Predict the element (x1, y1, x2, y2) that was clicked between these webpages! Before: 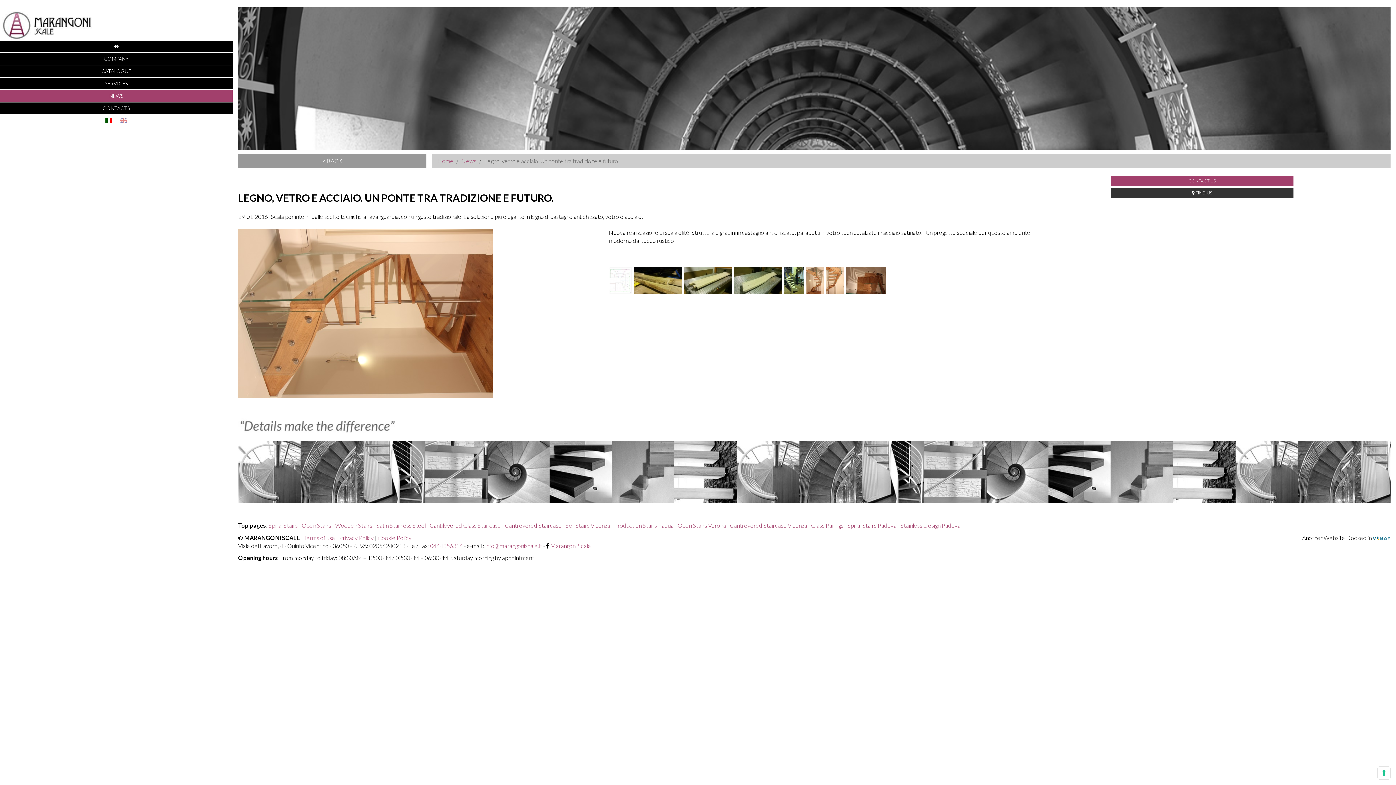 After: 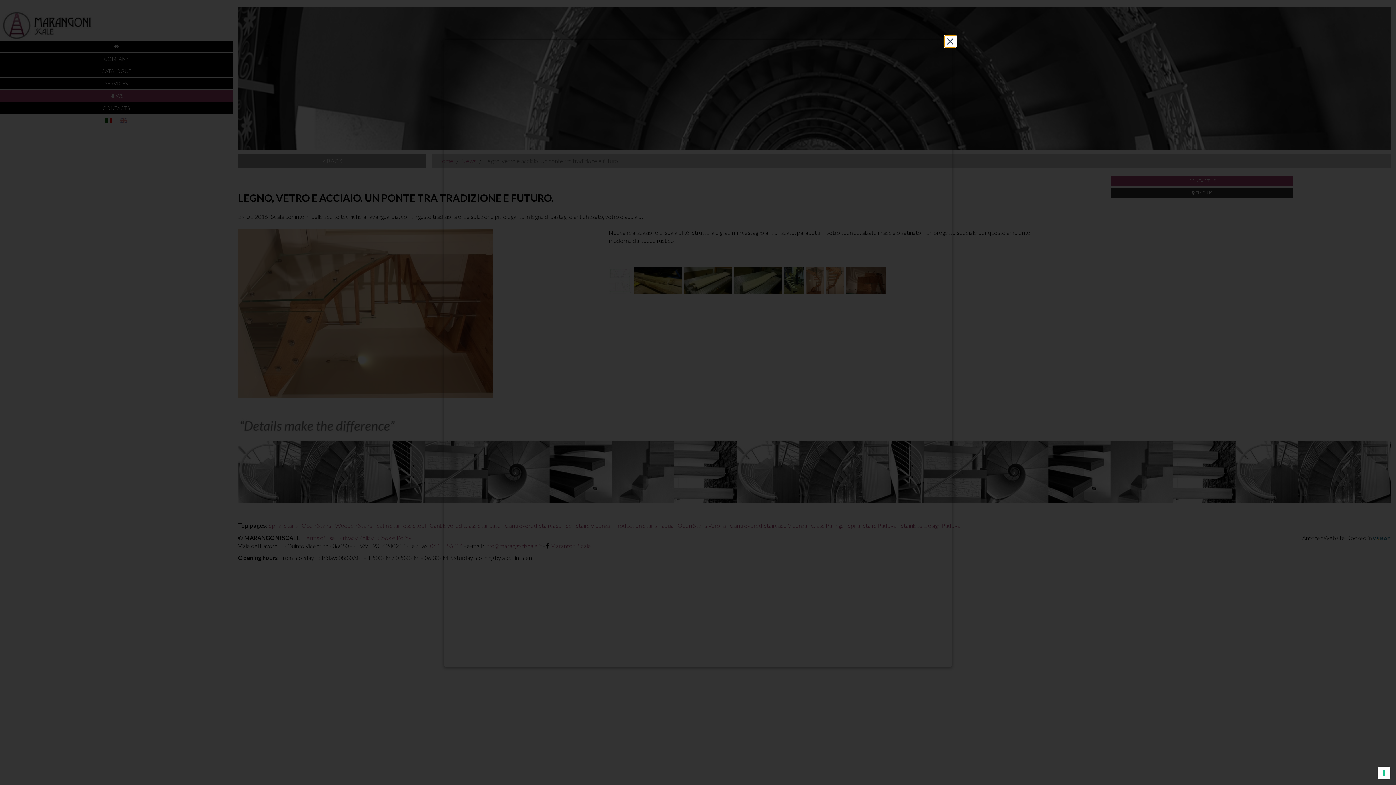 Action: label: Cookie Policy bbox: (377, 534, 411, 541)